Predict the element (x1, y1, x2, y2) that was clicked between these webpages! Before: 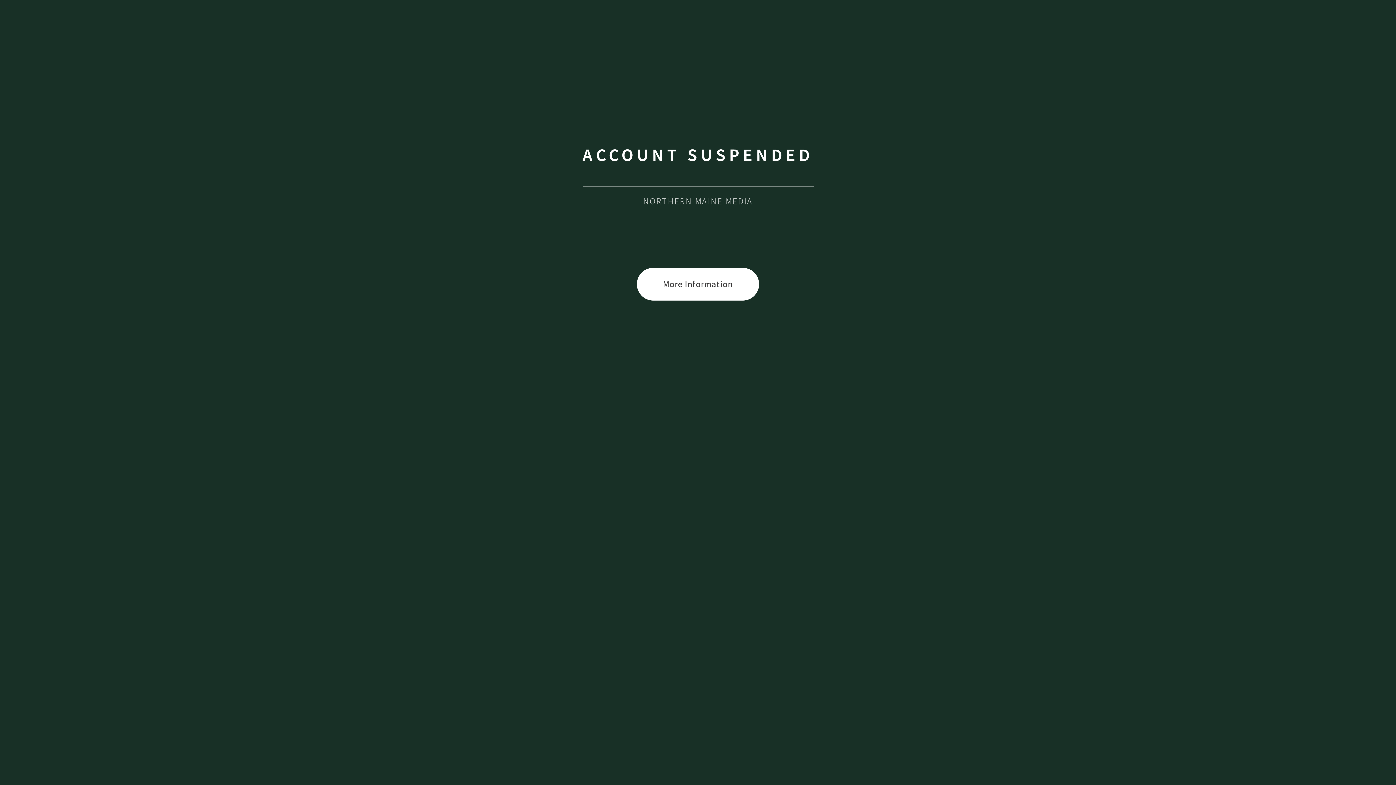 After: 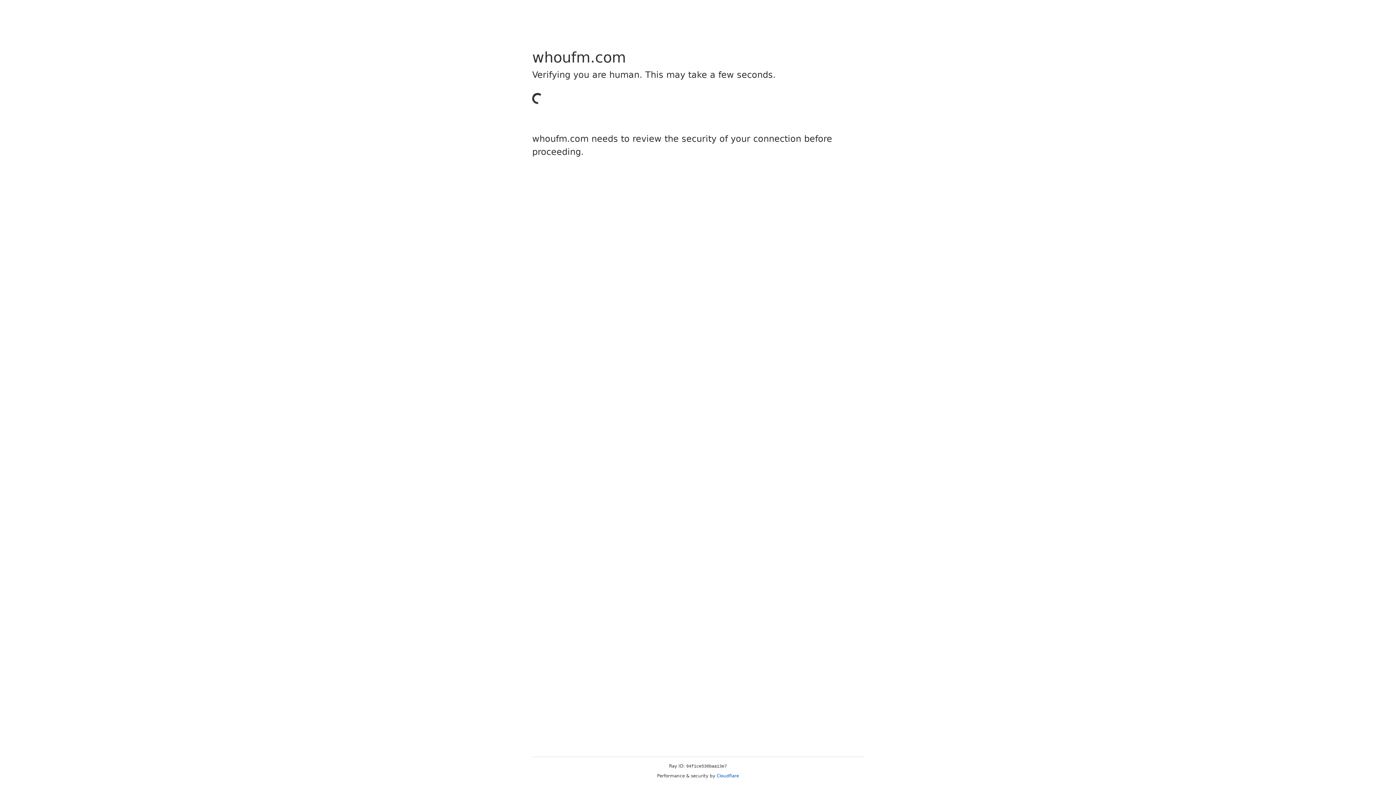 Action: label: More Information bbox: (637, 267, 759, 300)